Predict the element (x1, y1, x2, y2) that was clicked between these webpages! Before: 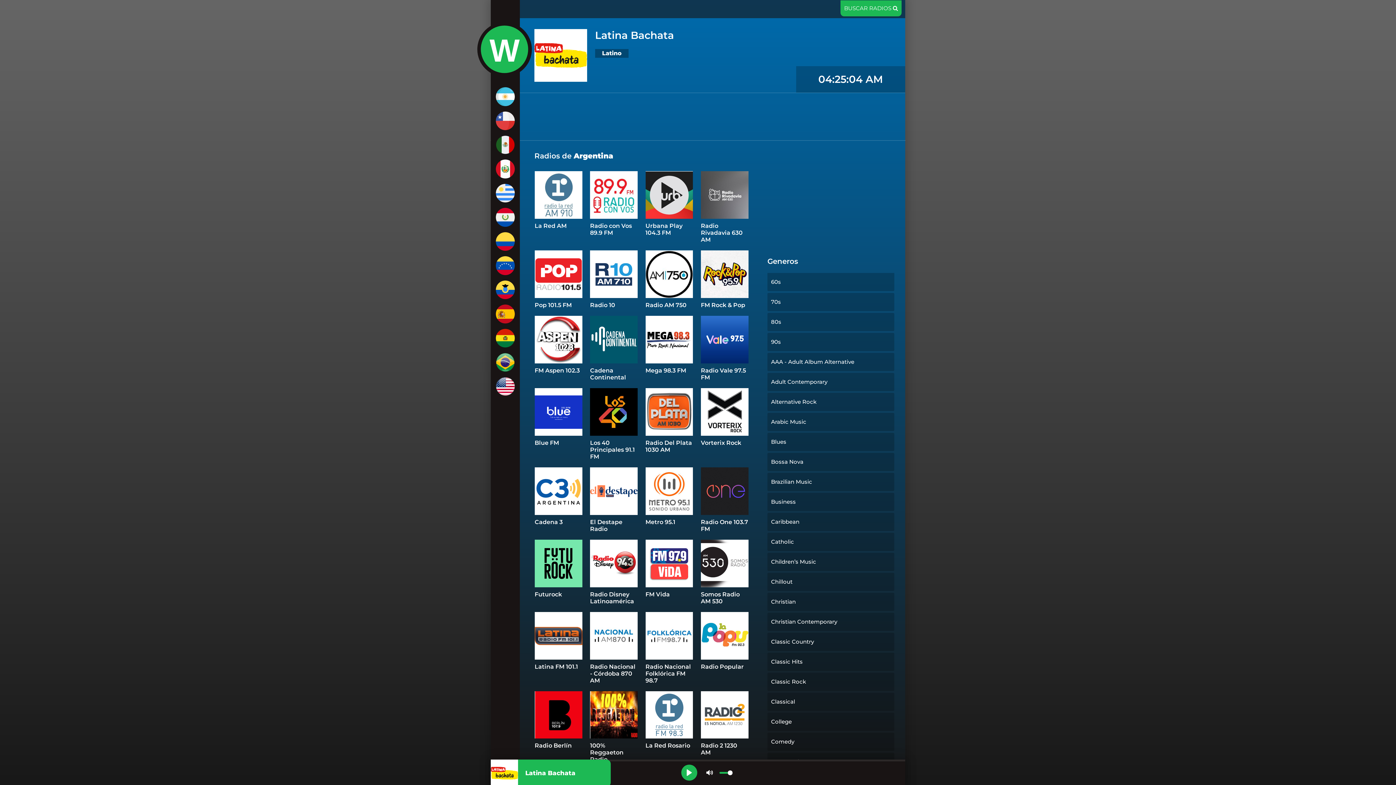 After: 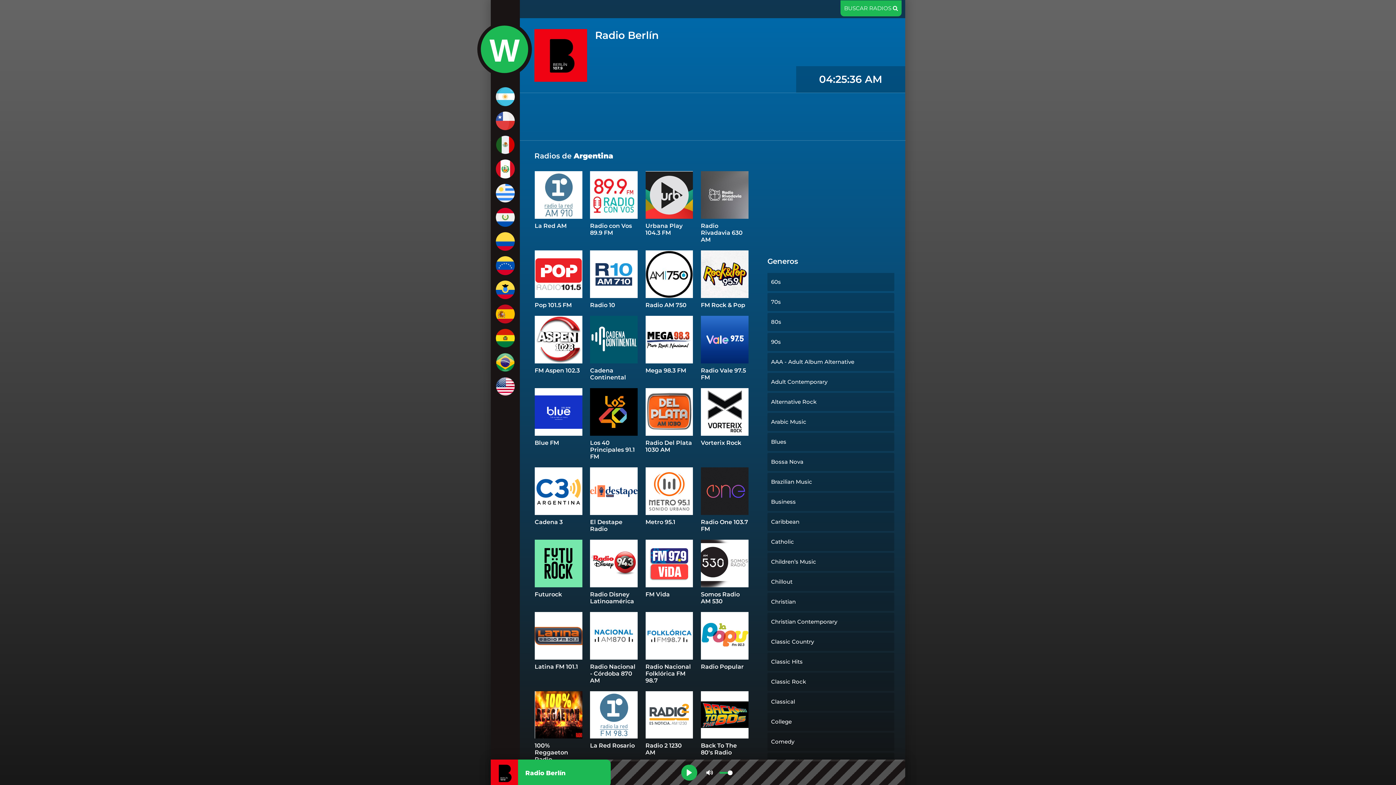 Action: label: Radio Berlín bbox: (534, 742, 571, 749)